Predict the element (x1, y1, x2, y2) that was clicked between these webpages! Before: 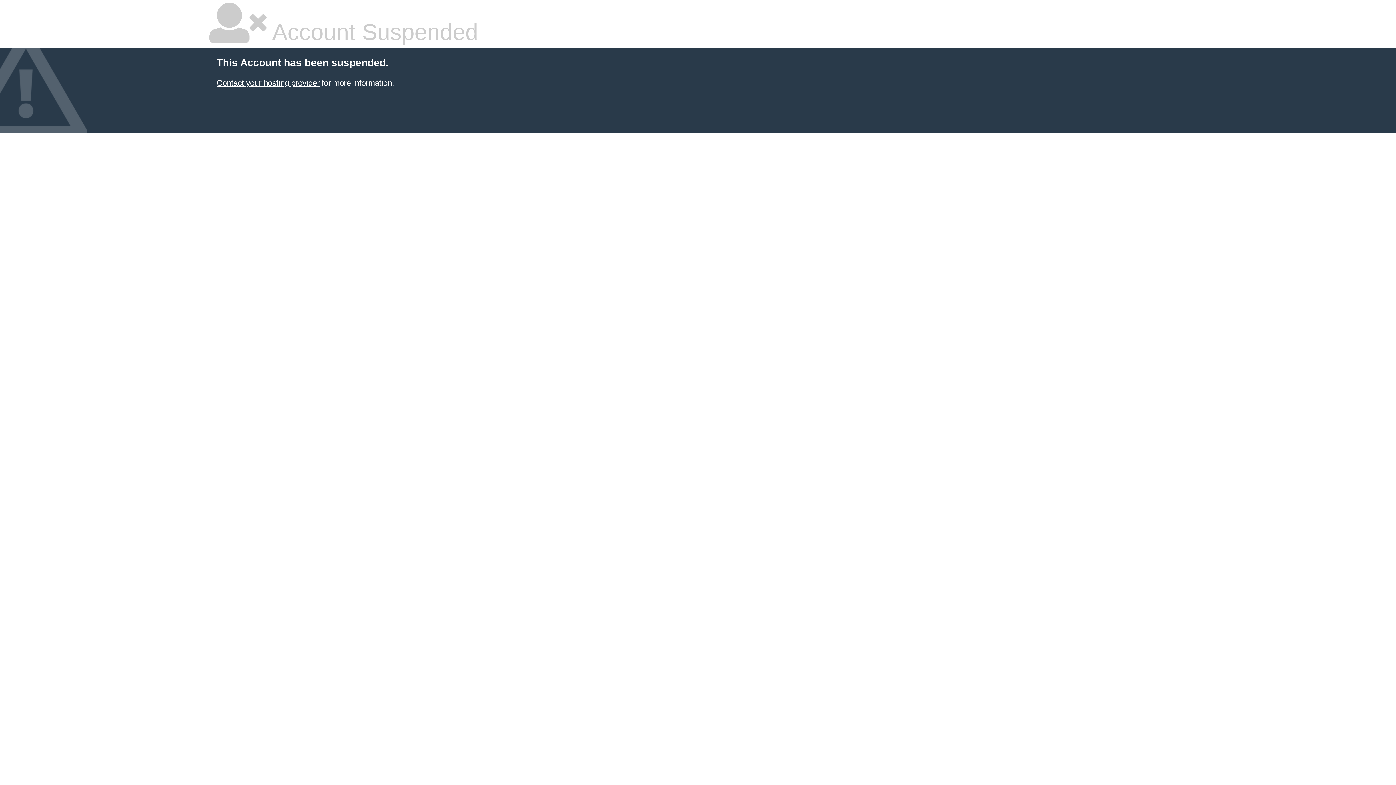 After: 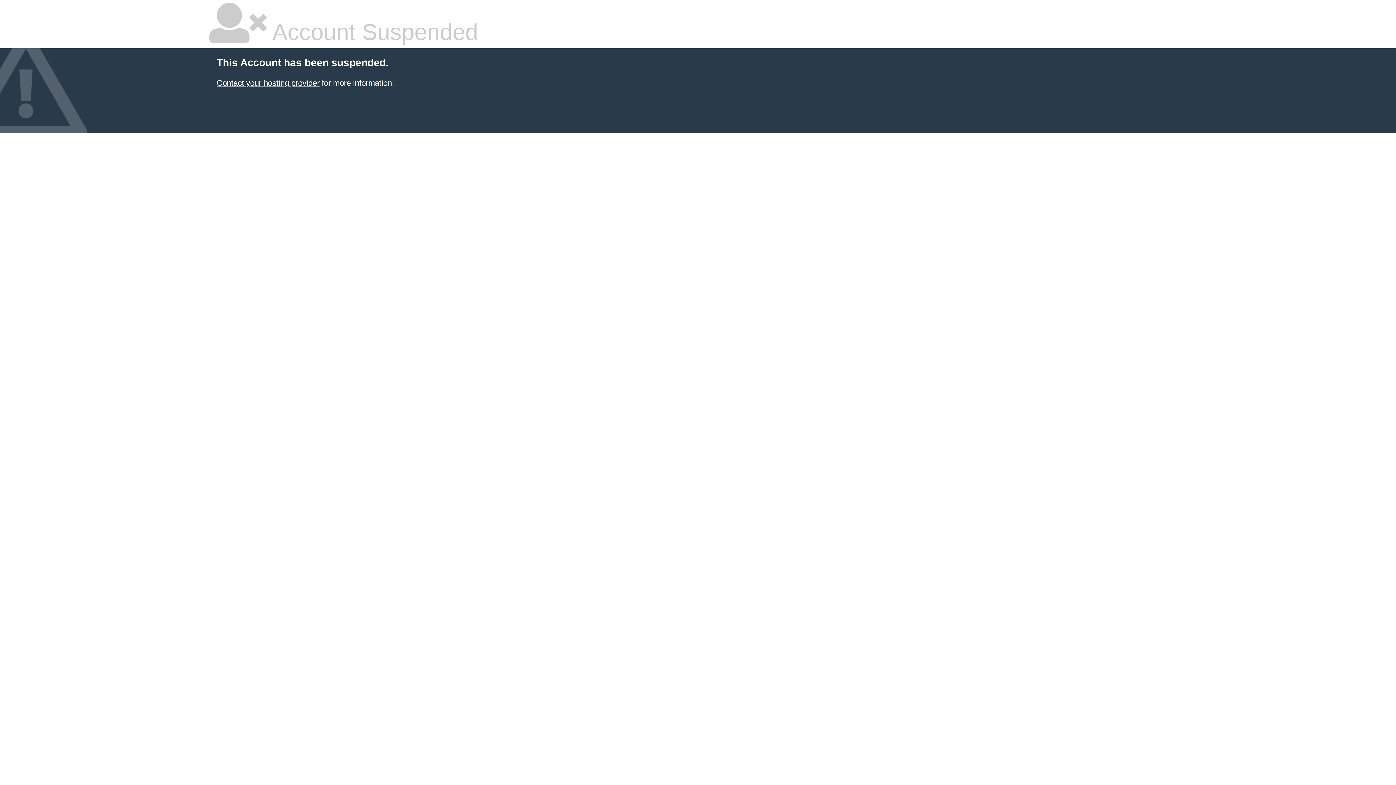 Action: bbox: (216, 78, 319, 87) label: Contact your hosting provider